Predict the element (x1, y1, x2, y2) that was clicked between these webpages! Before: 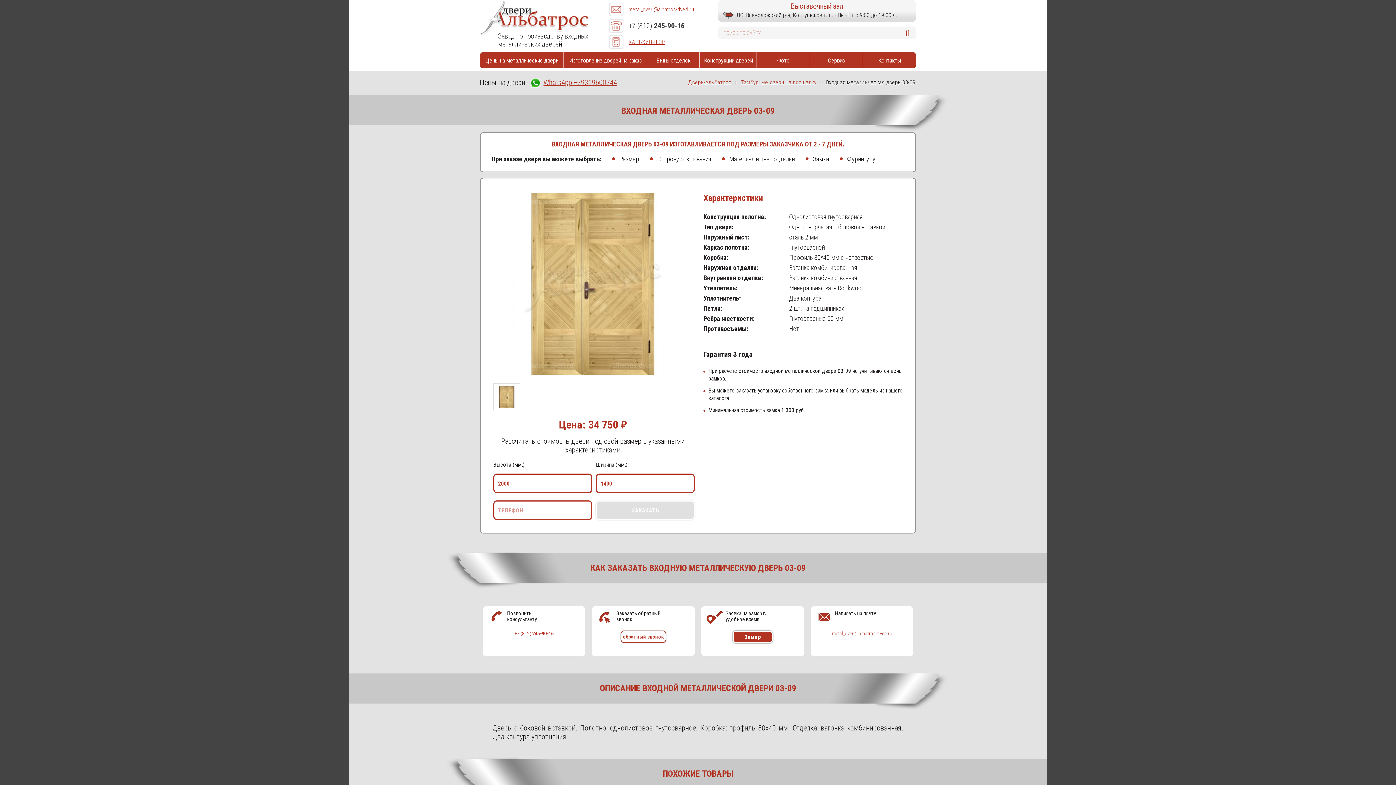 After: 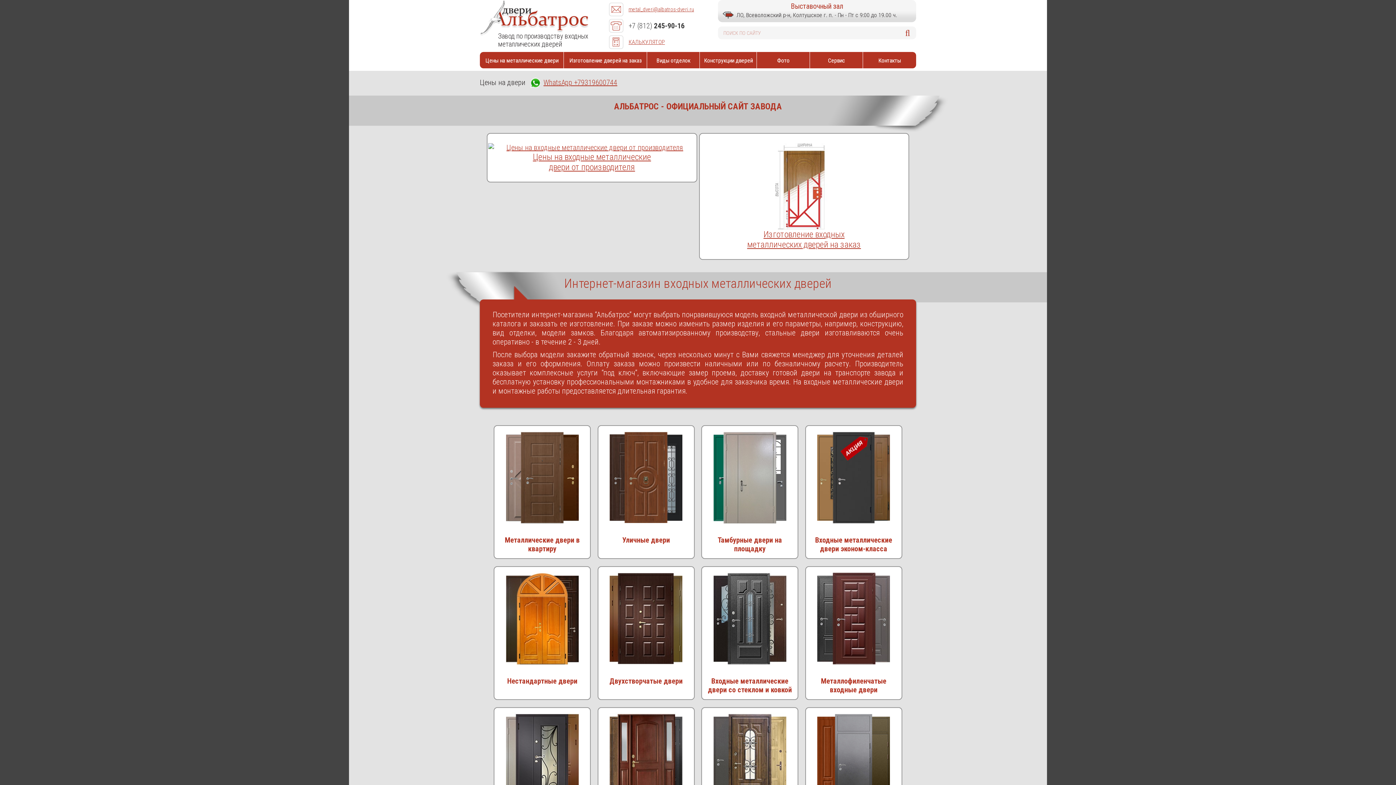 Action: label: Двери-Альбатрос bbox: (688, 78, 731, 85)